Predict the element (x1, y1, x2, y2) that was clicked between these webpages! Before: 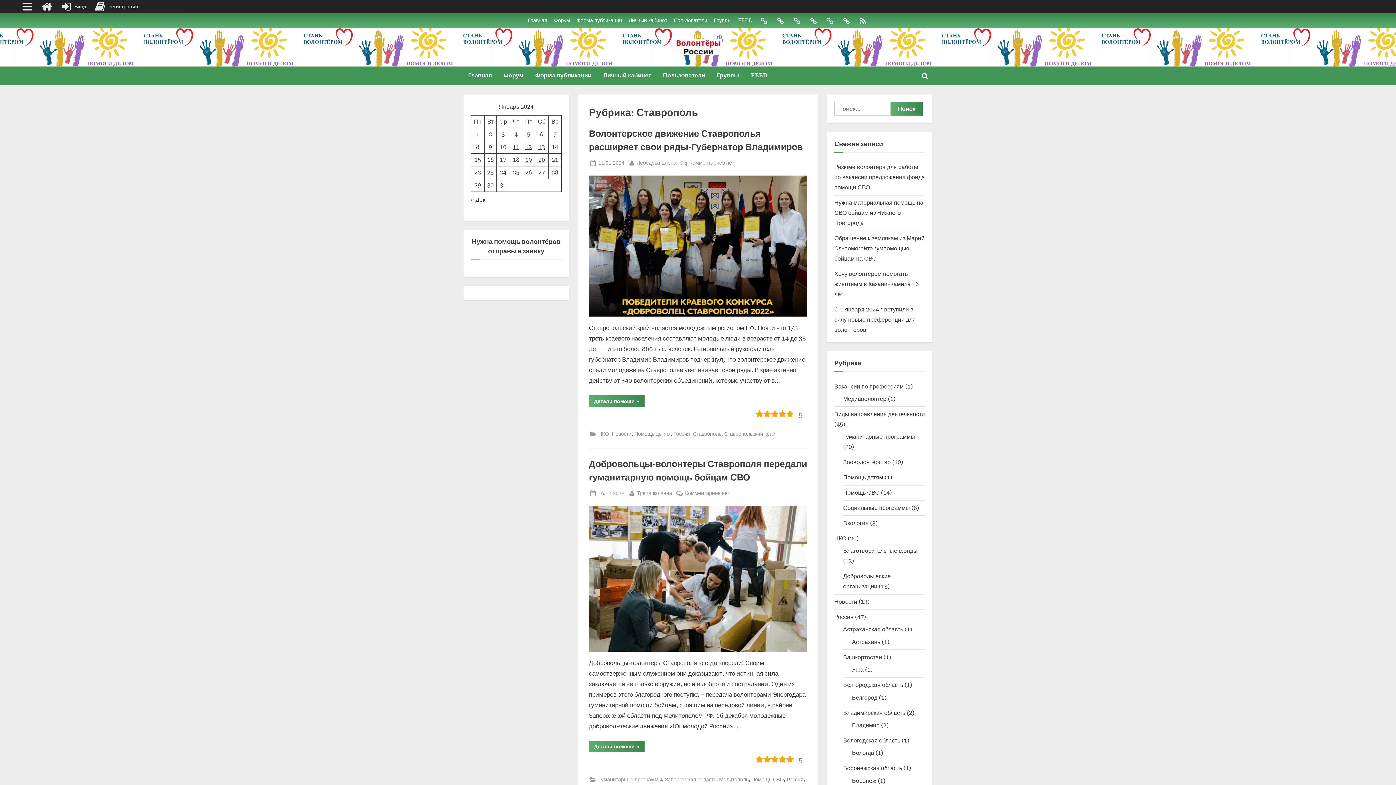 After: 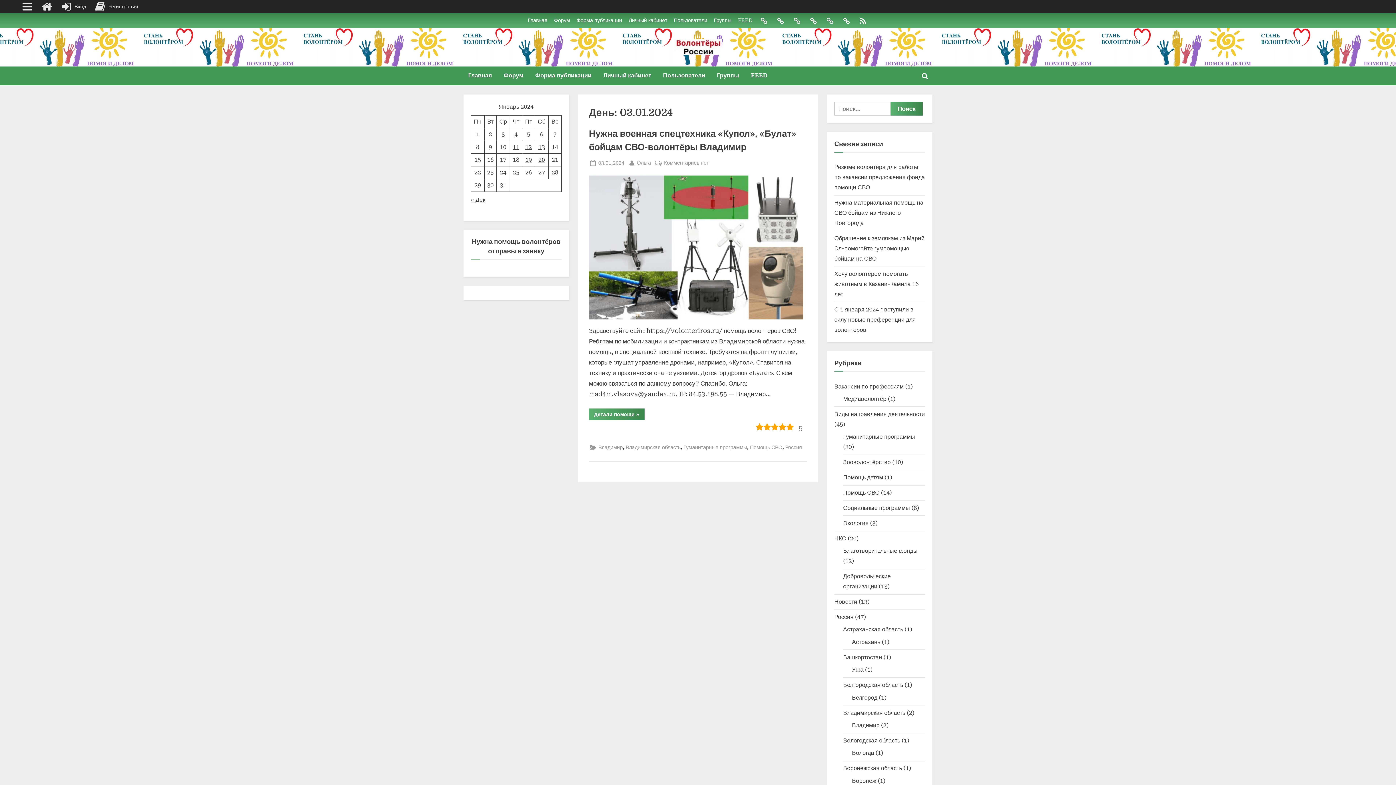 Action: bbox: (501, 130, 504, 137) label: Записи, опубликованные 03.01.2024